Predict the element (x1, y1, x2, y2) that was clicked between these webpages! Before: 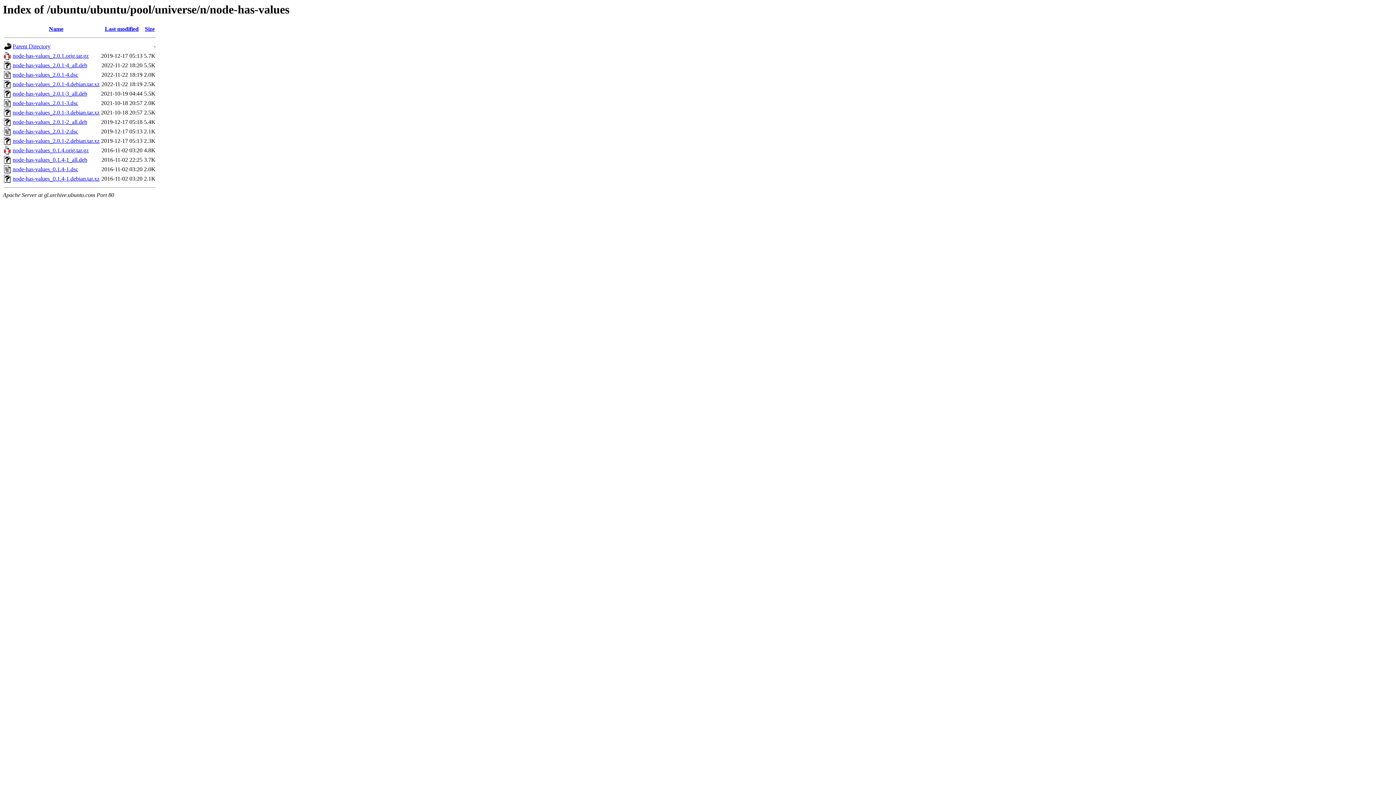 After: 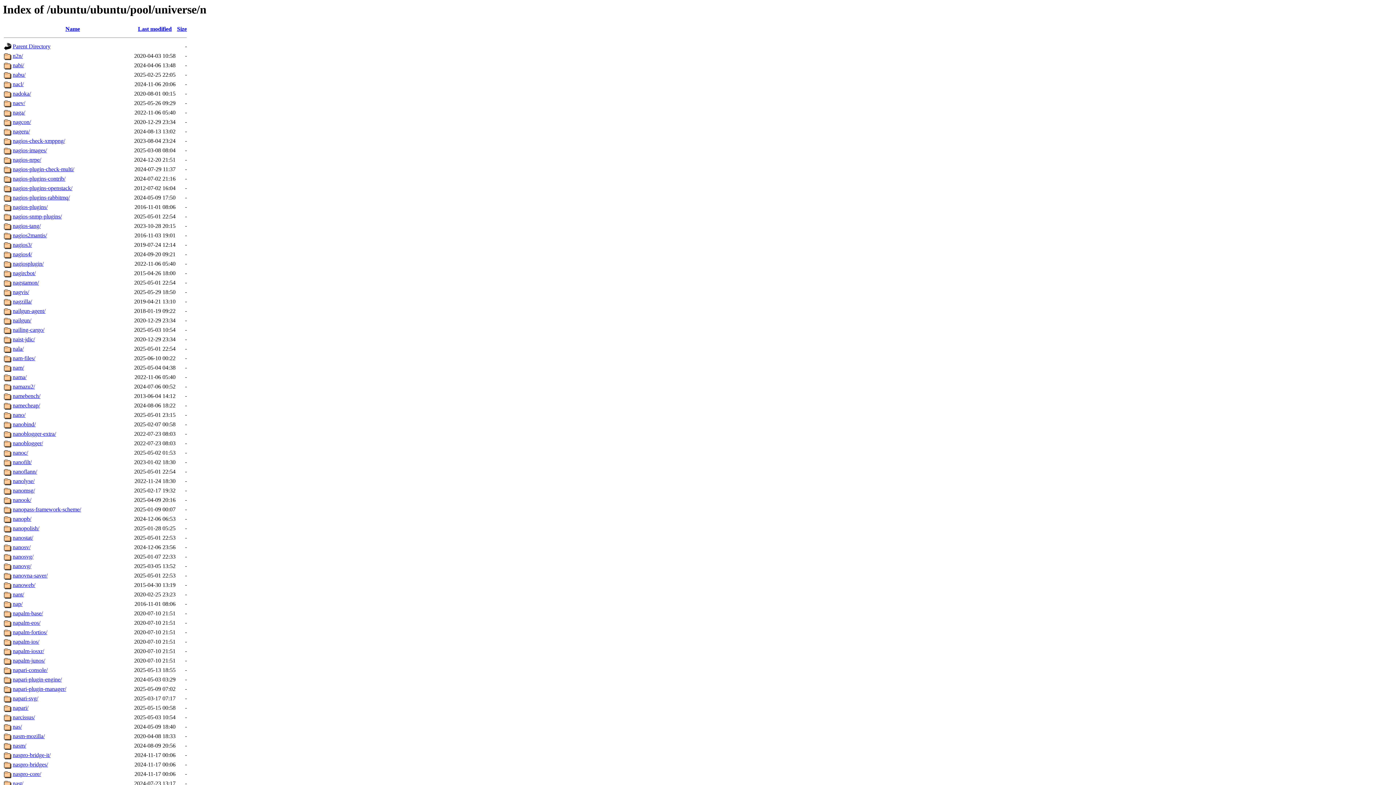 Action: bbox: (12, 43, 50, 49) label: Parent Directory